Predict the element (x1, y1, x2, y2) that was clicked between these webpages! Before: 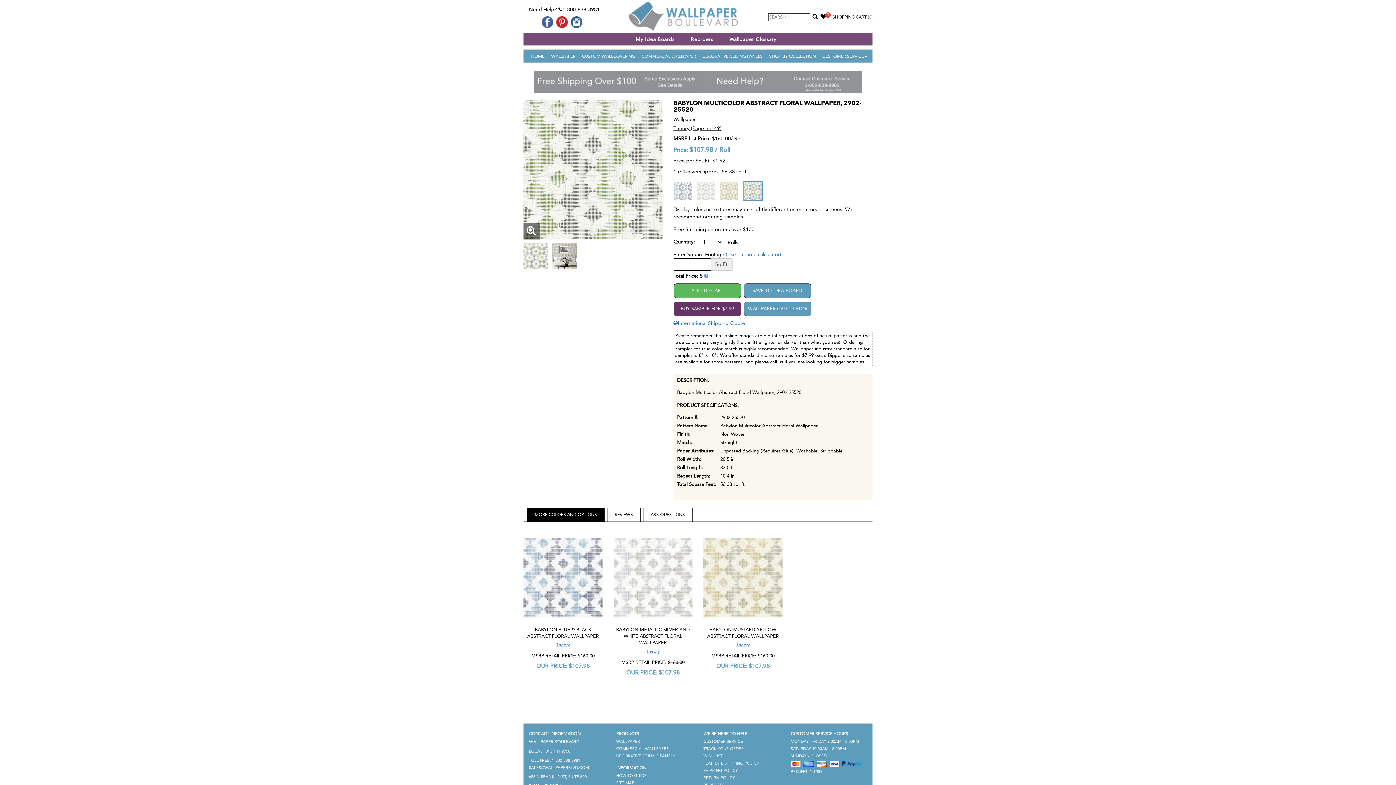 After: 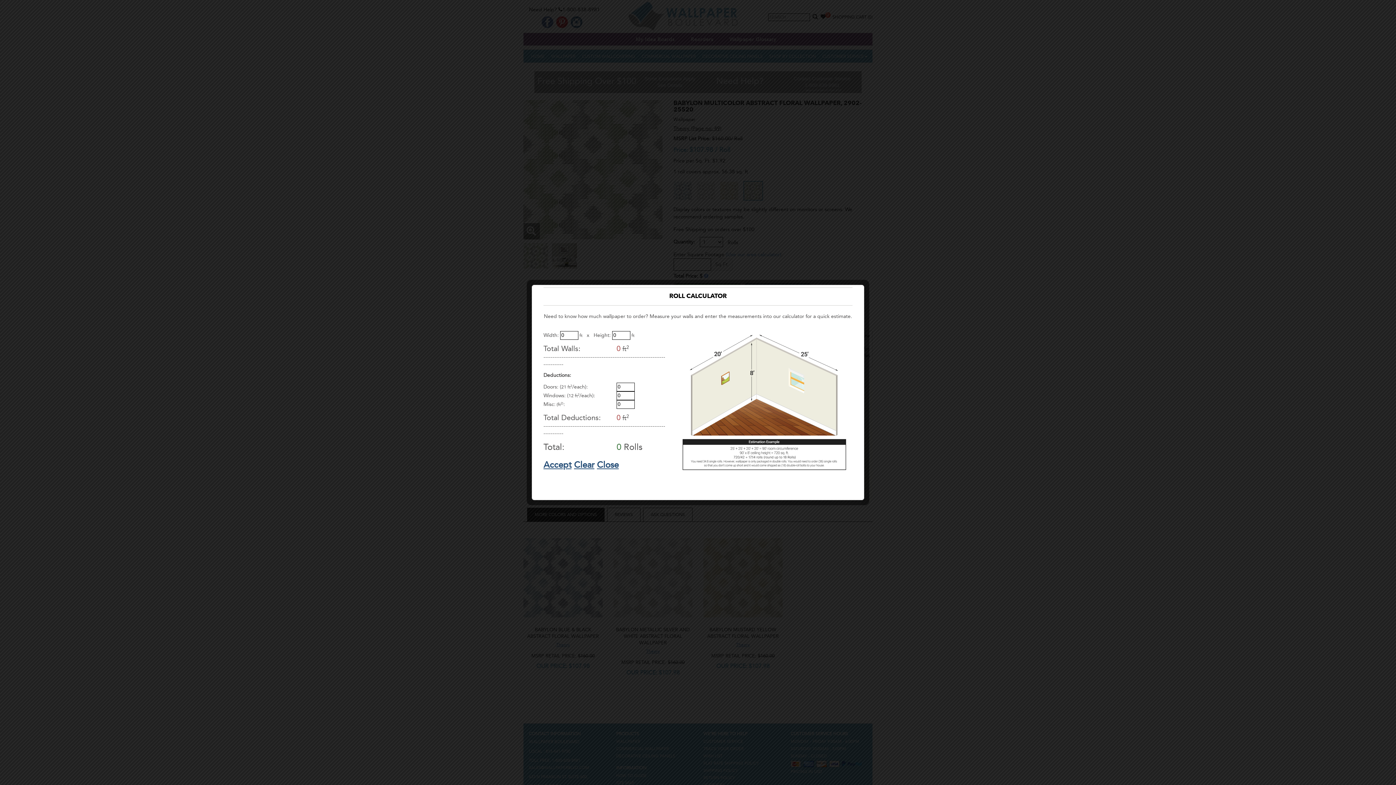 Action: label: (Use our area calculator) bbox: (726, 251, 781, 257)